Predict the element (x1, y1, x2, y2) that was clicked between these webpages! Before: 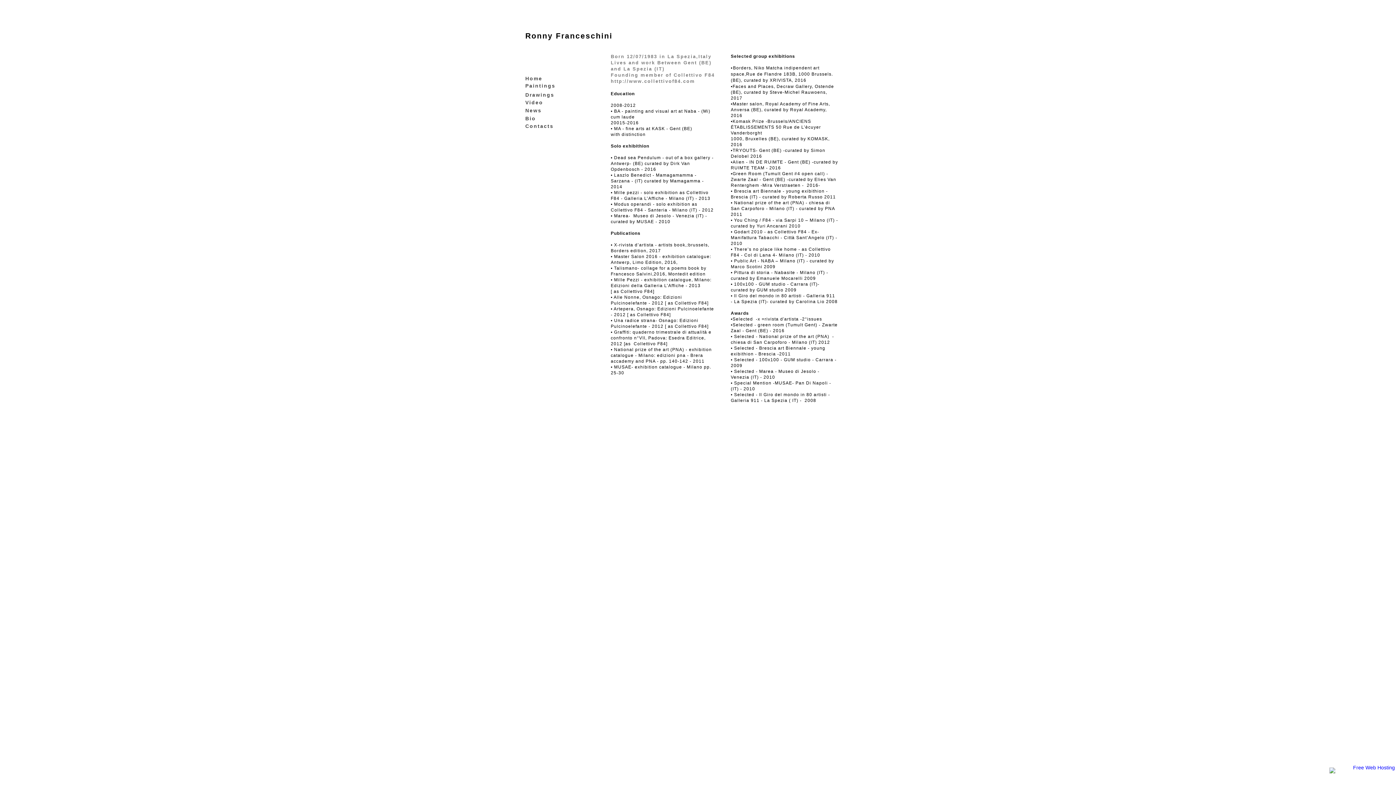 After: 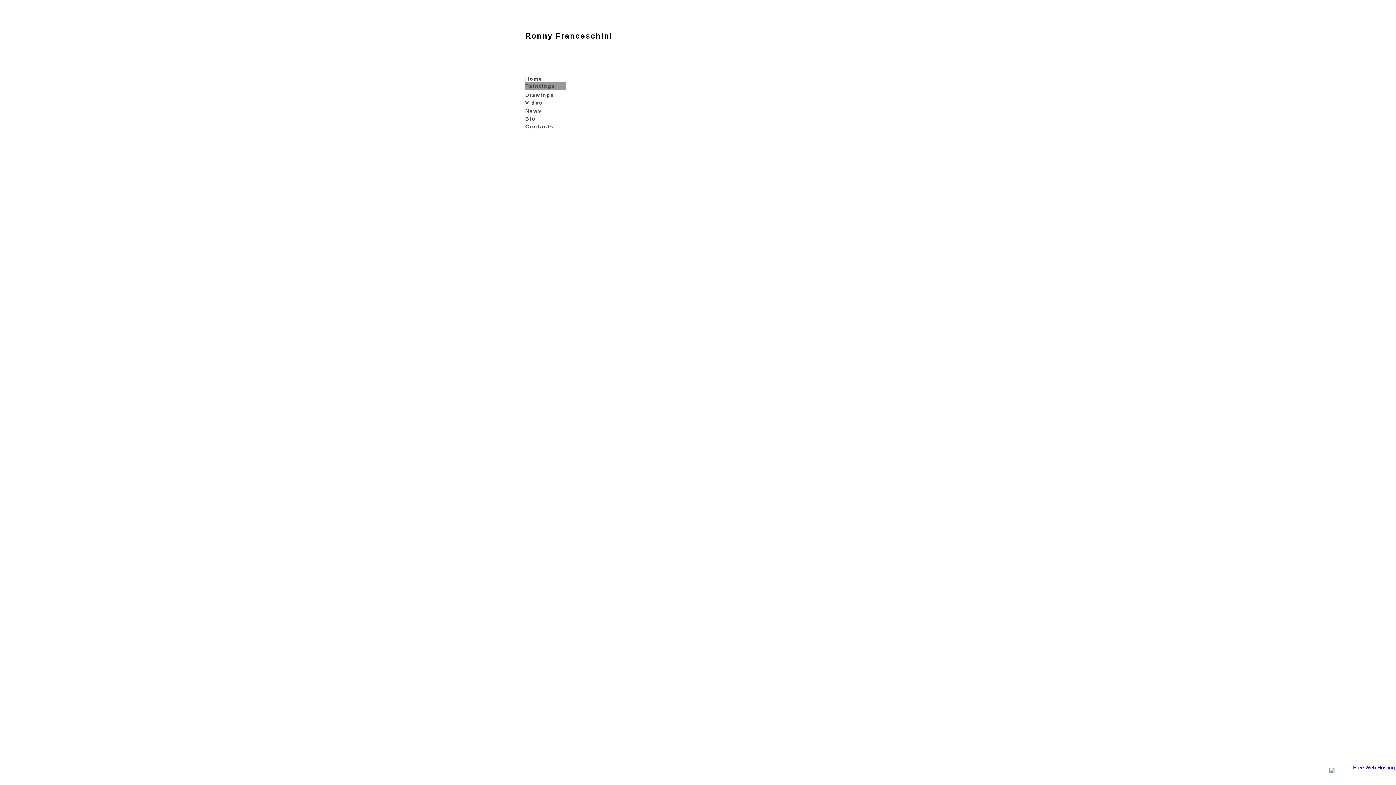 Action: bbox: (525, 82, 566, 89) label: Paintings